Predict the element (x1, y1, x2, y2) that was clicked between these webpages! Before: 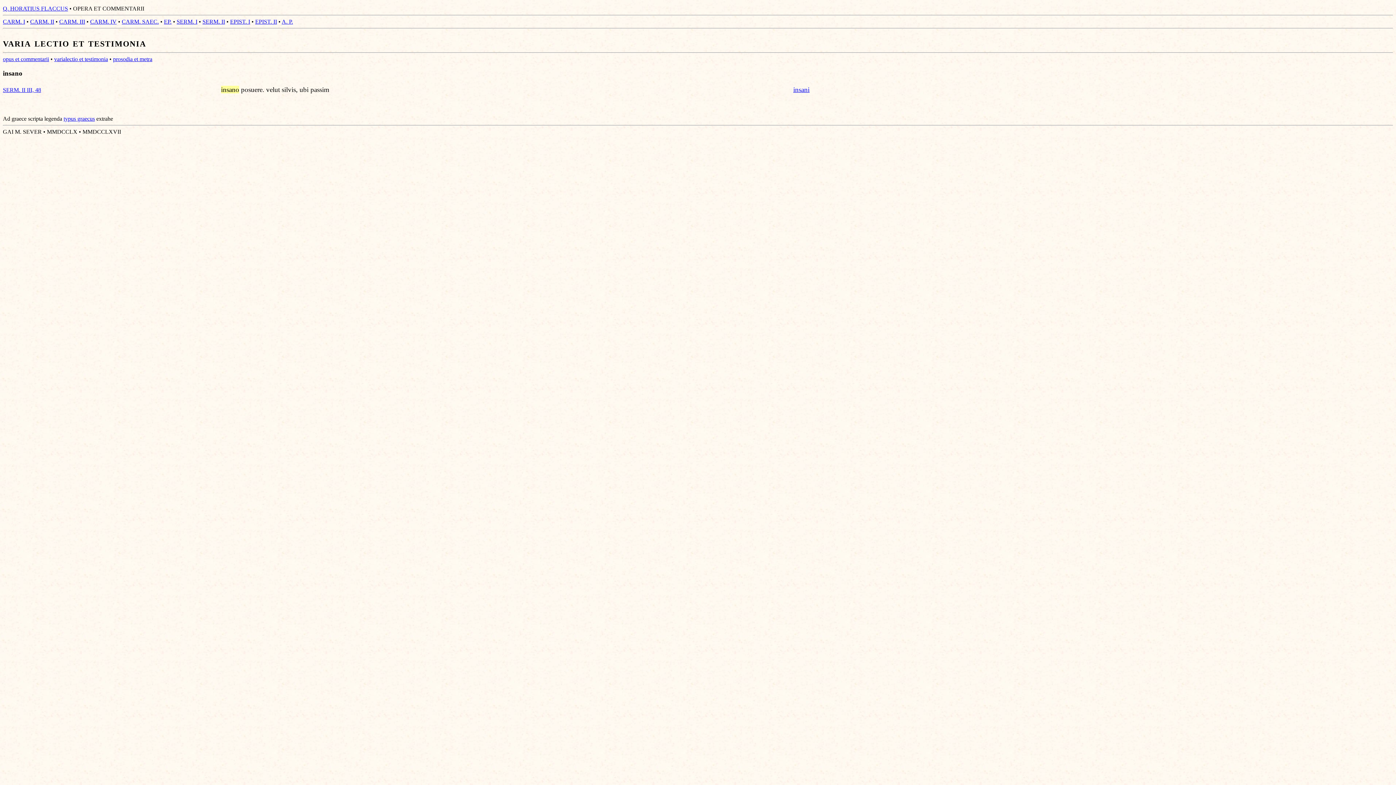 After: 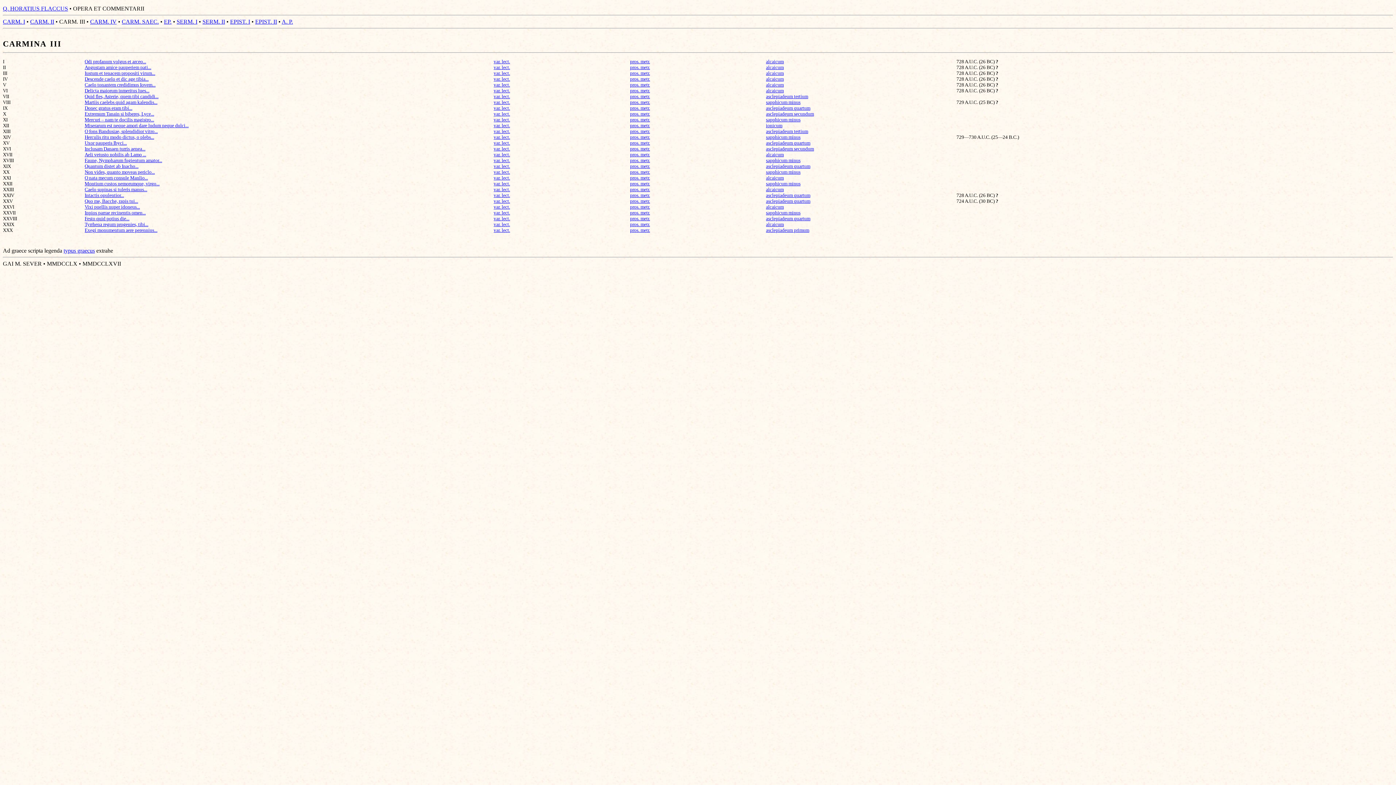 Action: label: CARM. III bbox: (59, 18, 85, 24)